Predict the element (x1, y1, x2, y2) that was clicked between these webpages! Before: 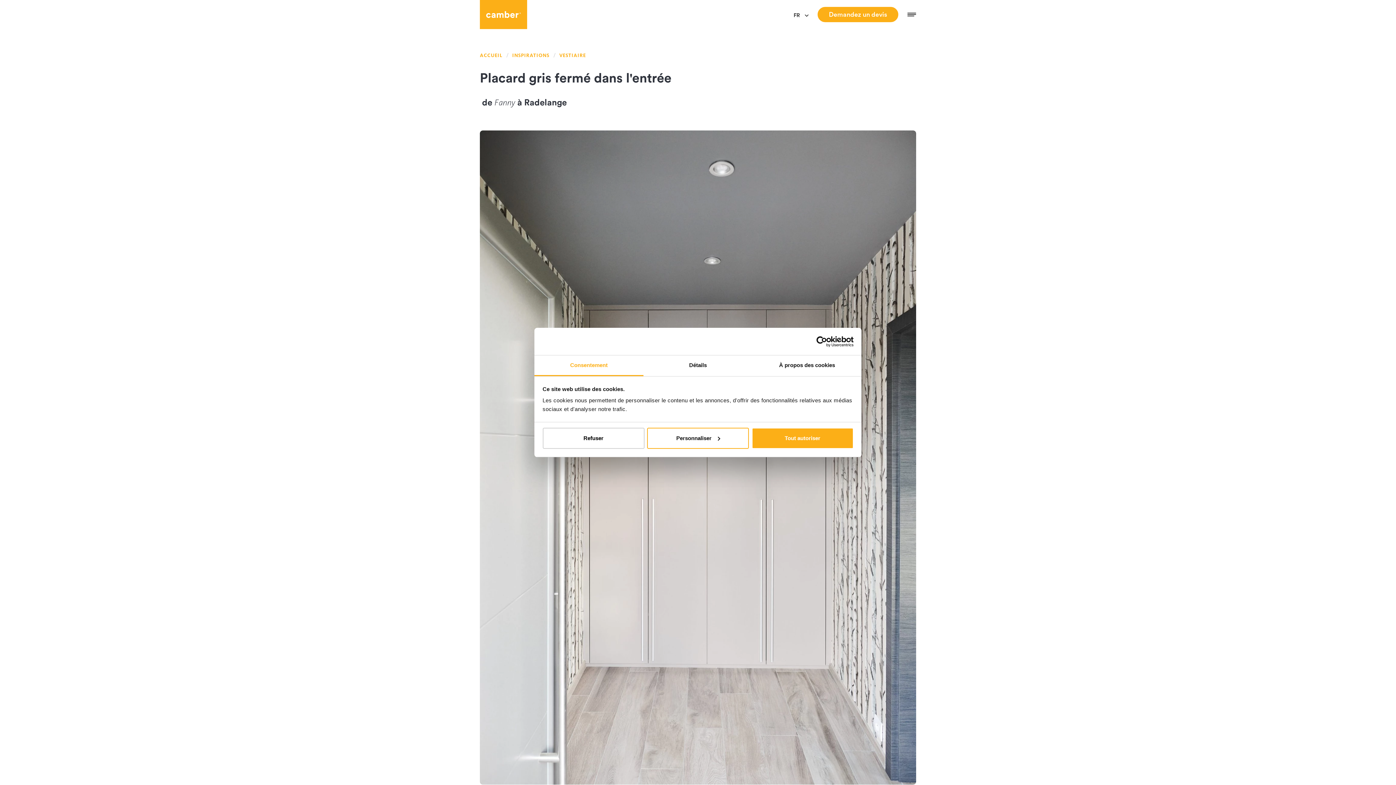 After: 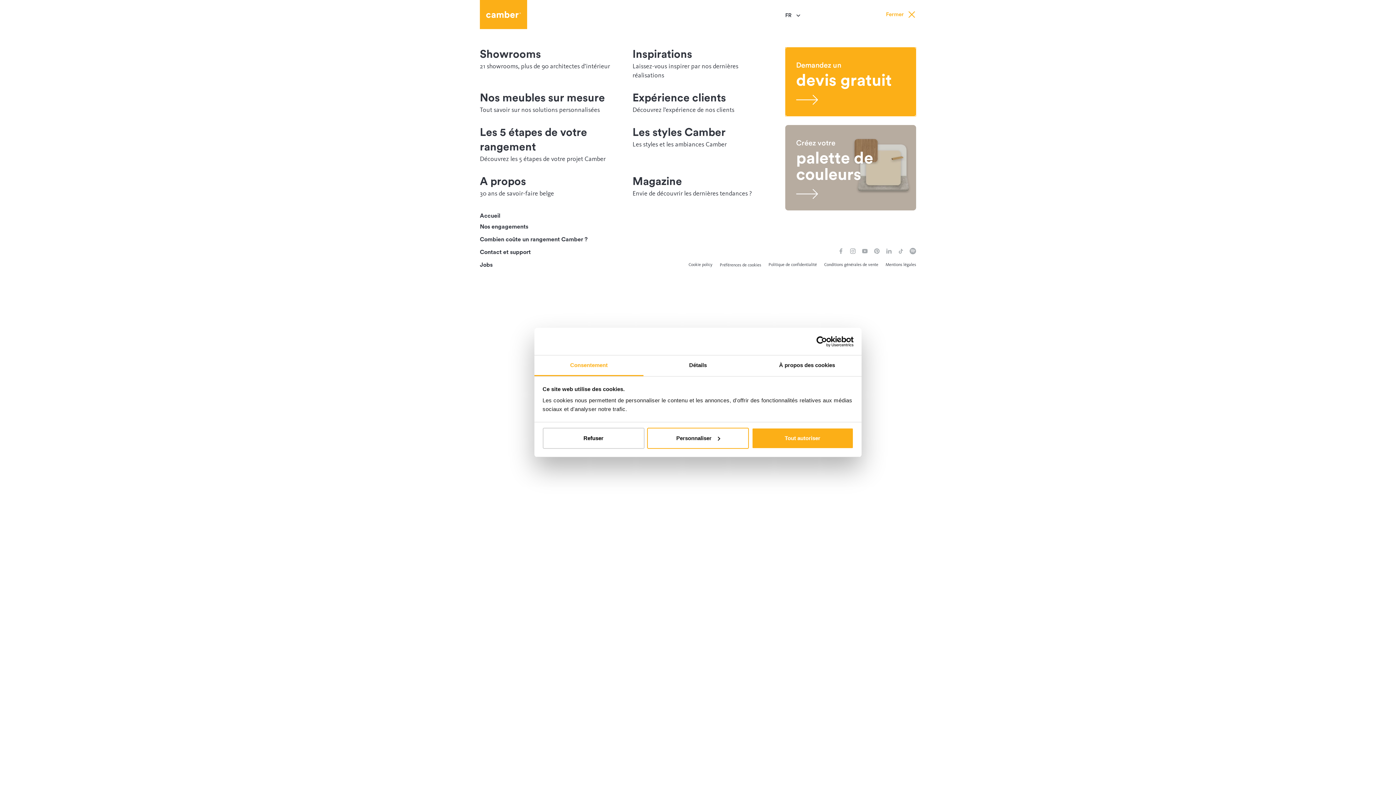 Action: bbox: (907, 10, 916, 18) label: Ouvrir